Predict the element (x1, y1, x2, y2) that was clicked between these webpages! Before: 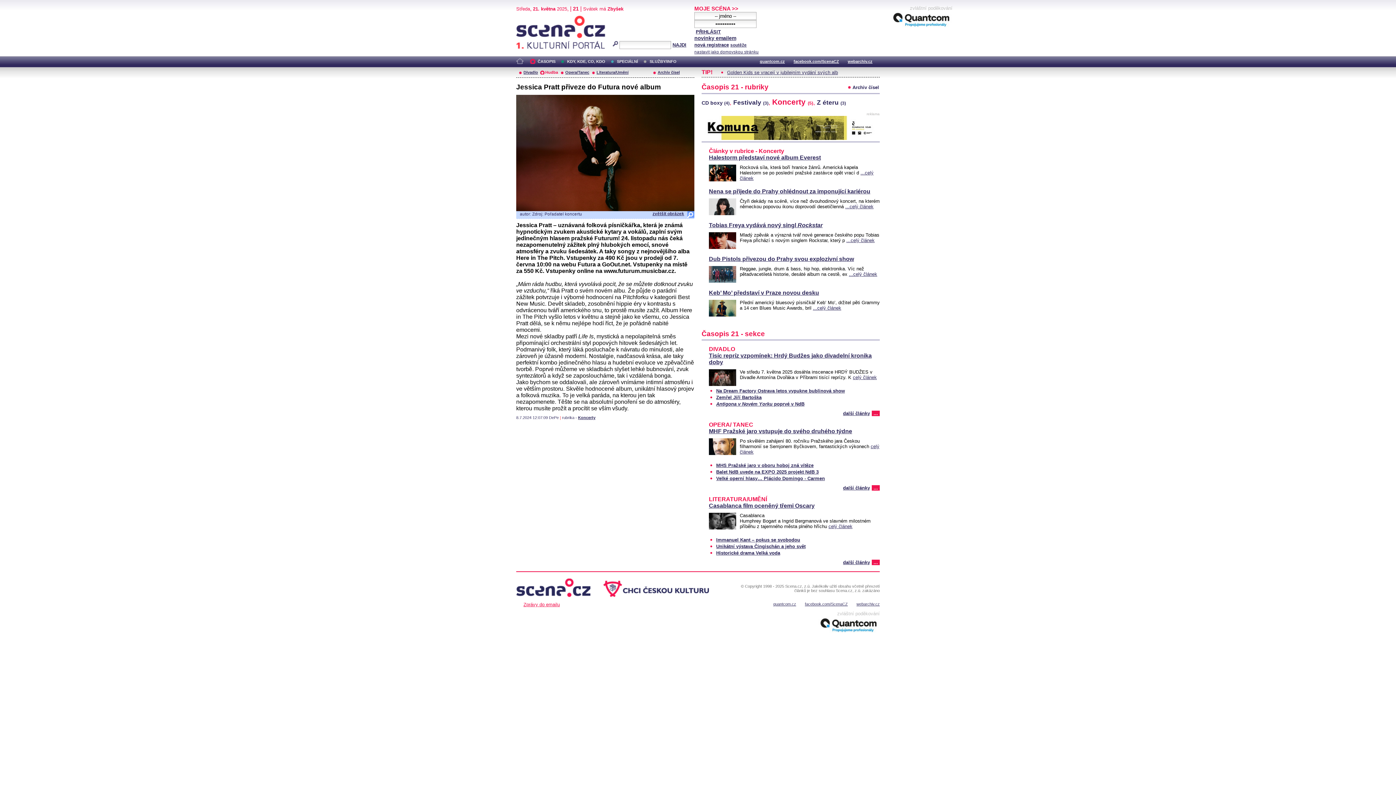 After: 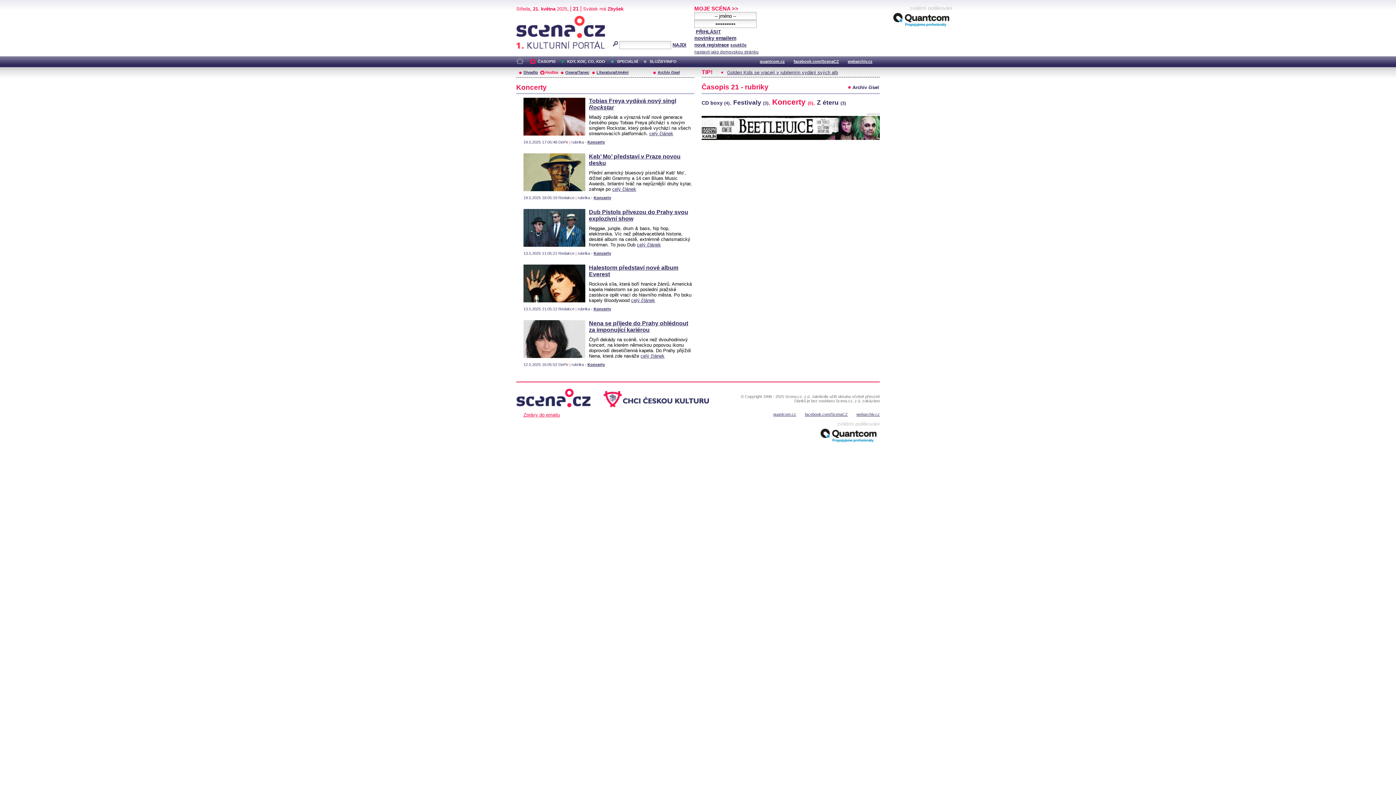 Action: label: Koncerty bbox: (578, 415, 595, 419)